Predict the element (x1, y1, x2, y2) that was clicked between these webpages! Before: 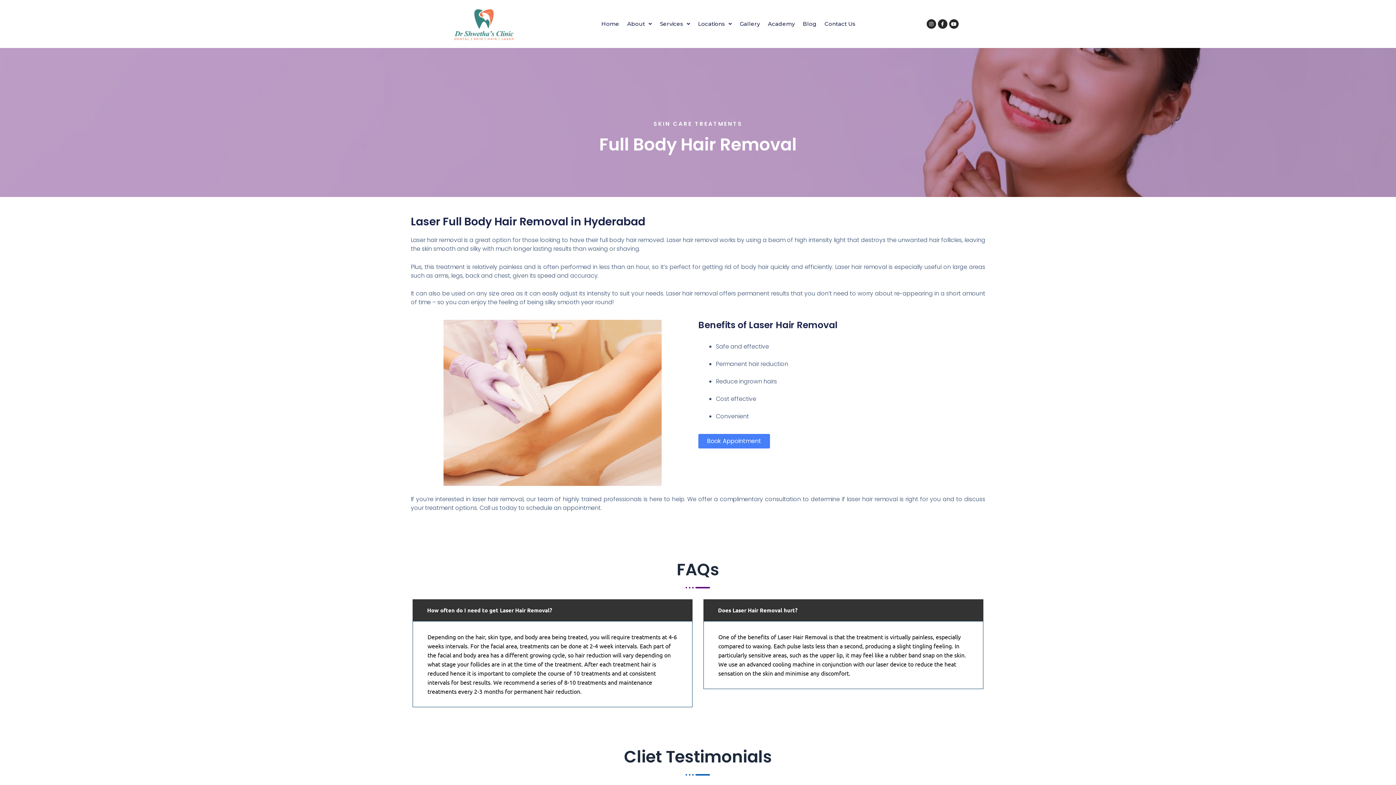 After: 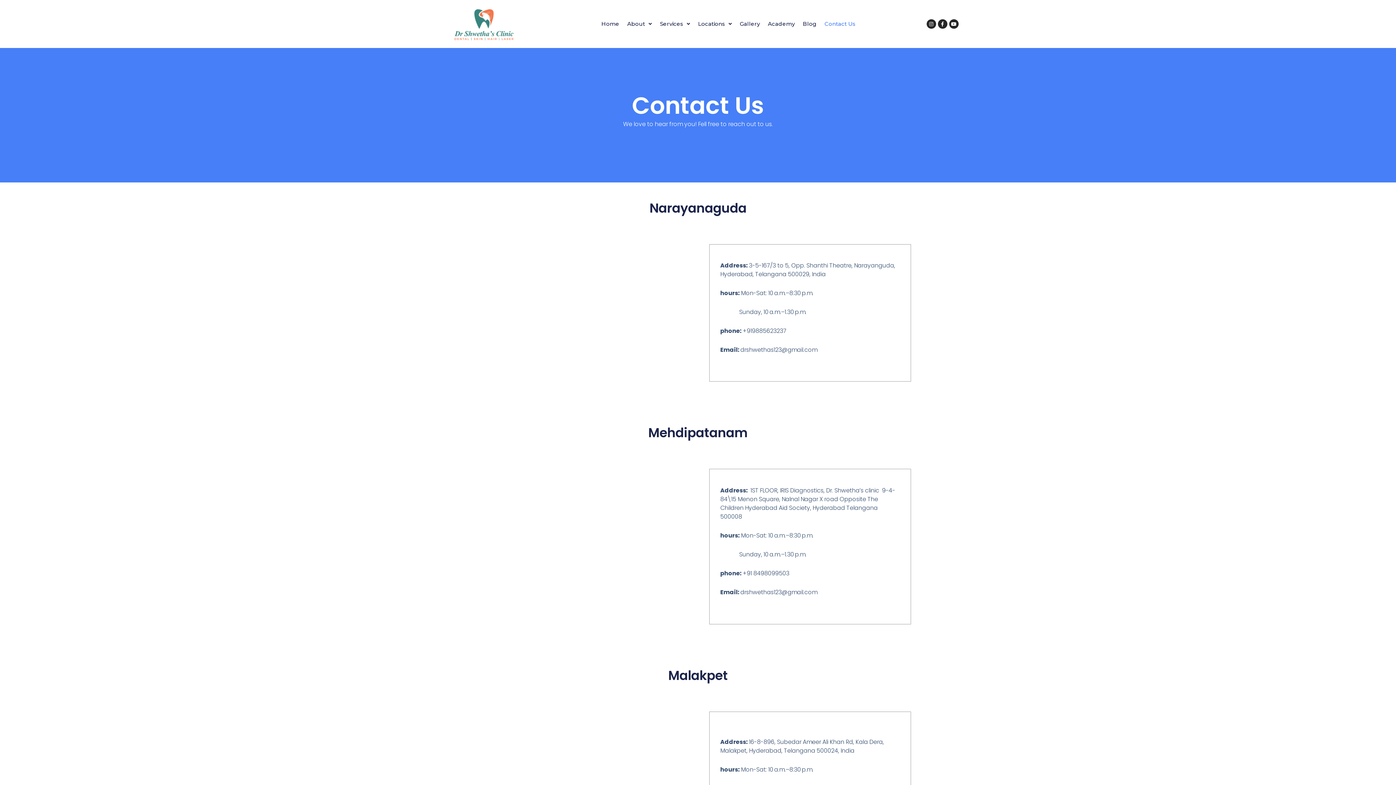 Action: bbox: (820, 16, 859, 31) label: Contact Us